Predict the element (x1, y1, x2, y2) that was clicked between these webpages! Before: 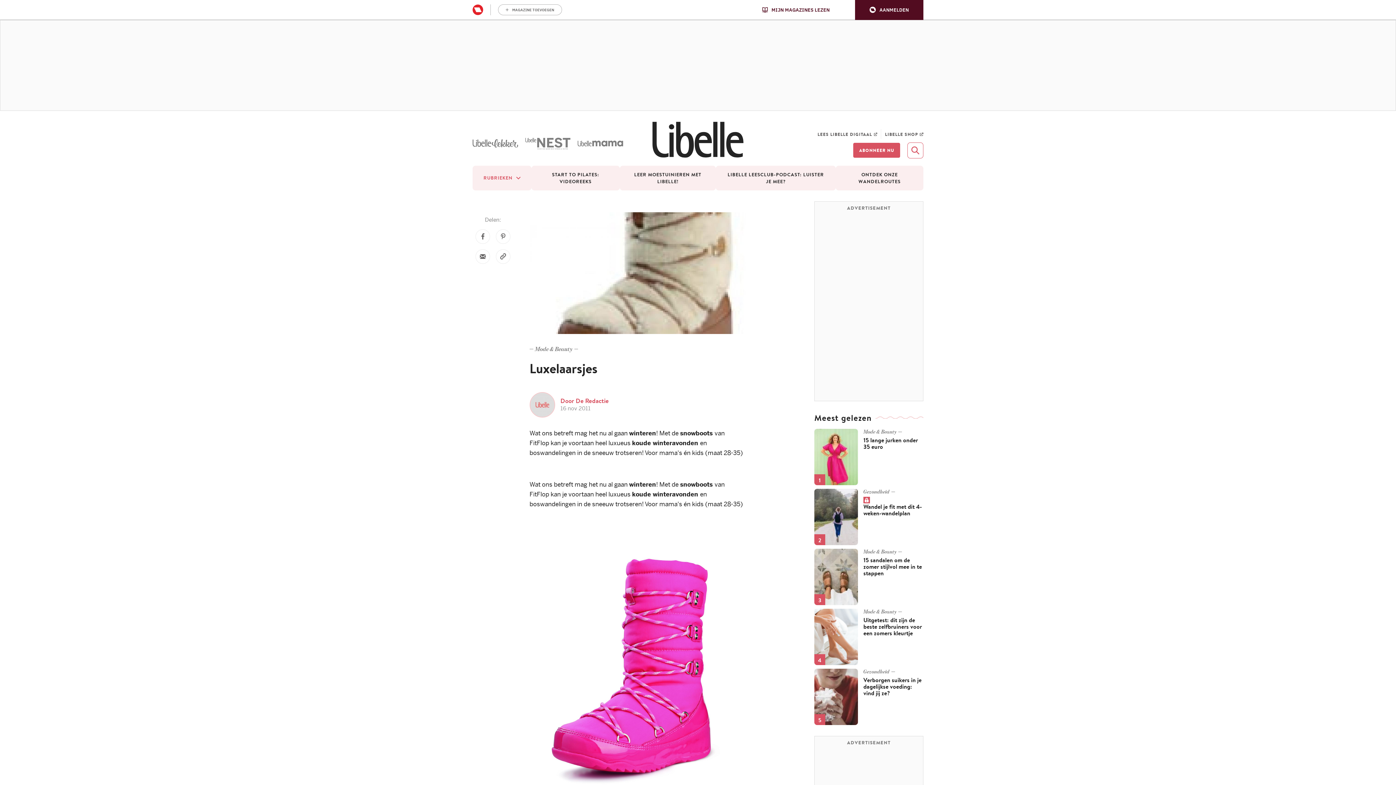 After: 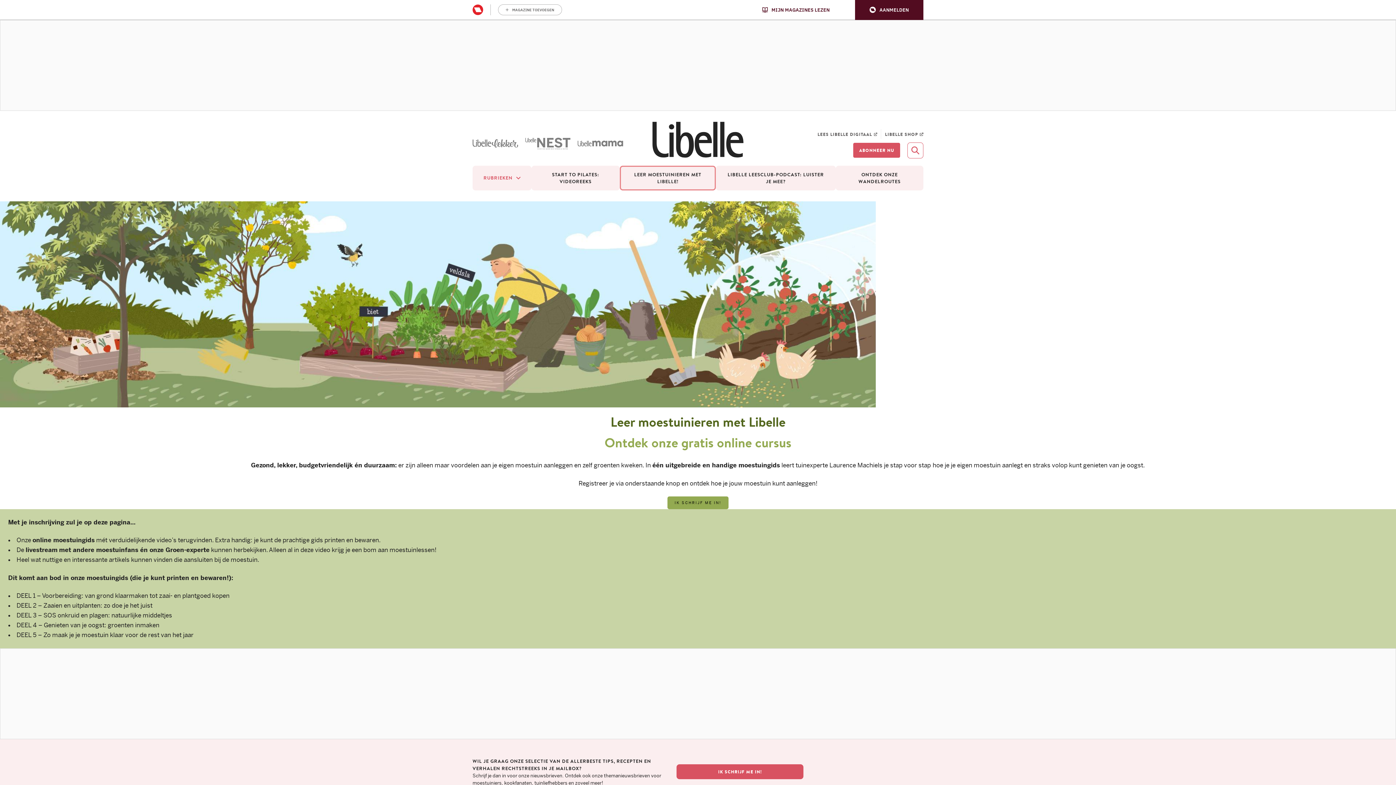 Action: bbox: (619, 165, 716, 190) label: LEER MOESTUINIEREN MET LIBELLE!